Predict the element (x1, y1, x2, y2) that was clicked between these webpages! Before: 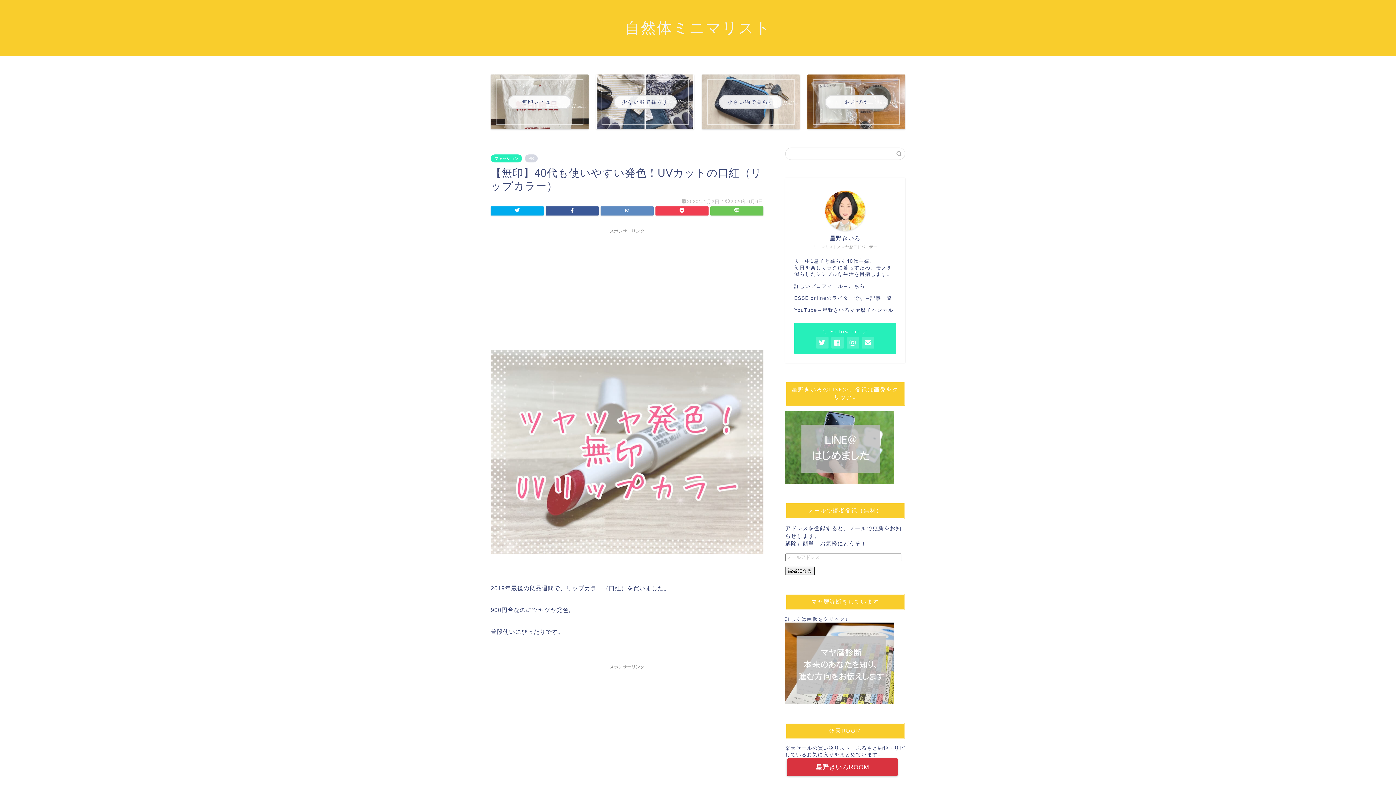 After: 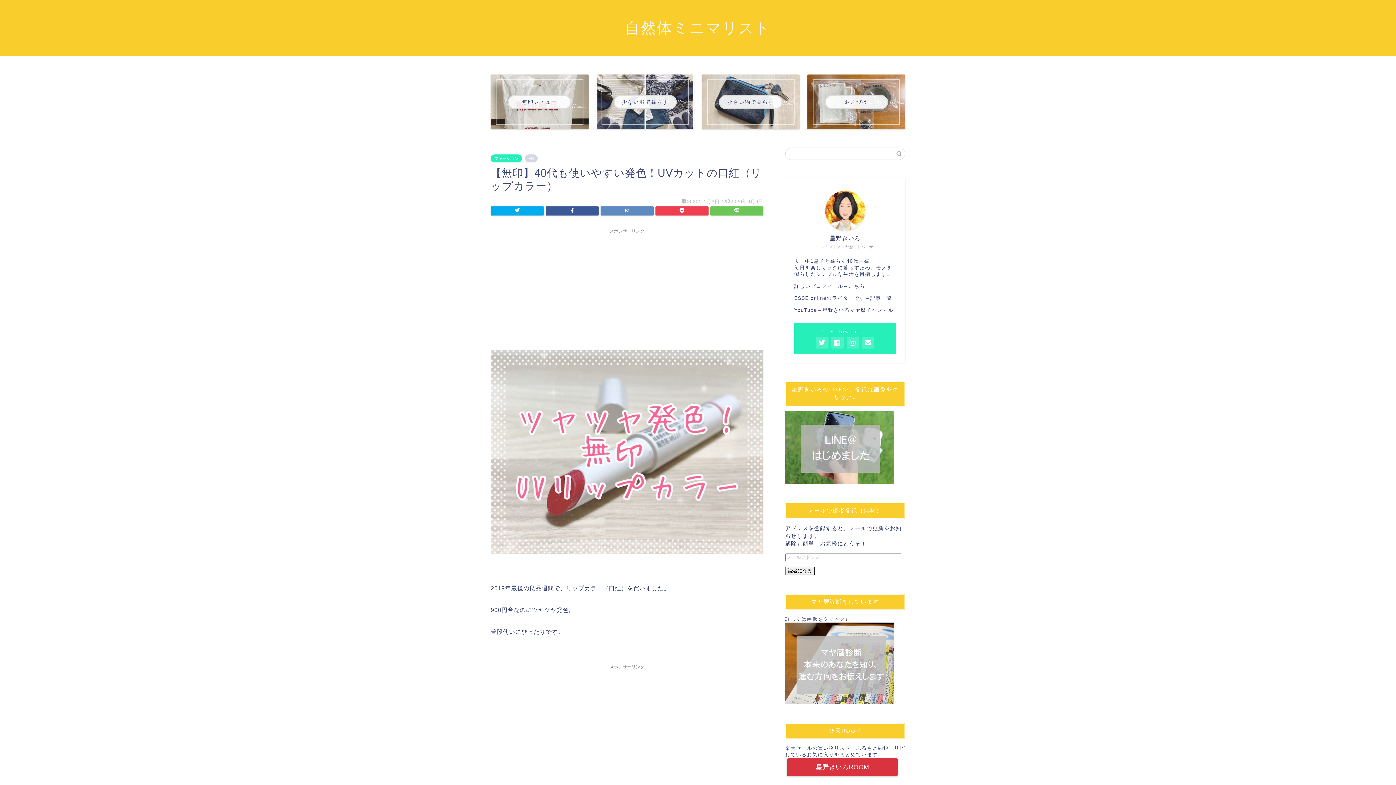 Action: bbox: (785, 622, 905, 704)